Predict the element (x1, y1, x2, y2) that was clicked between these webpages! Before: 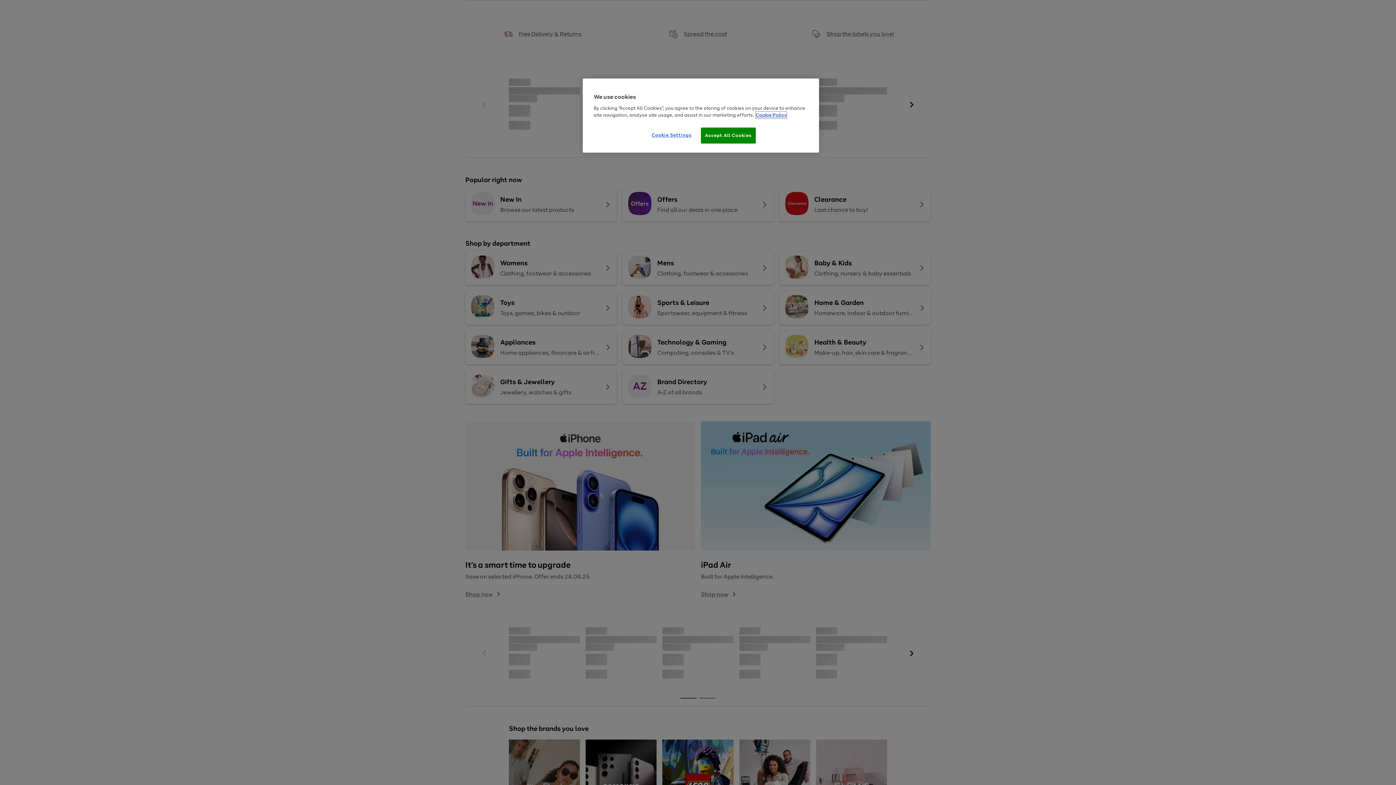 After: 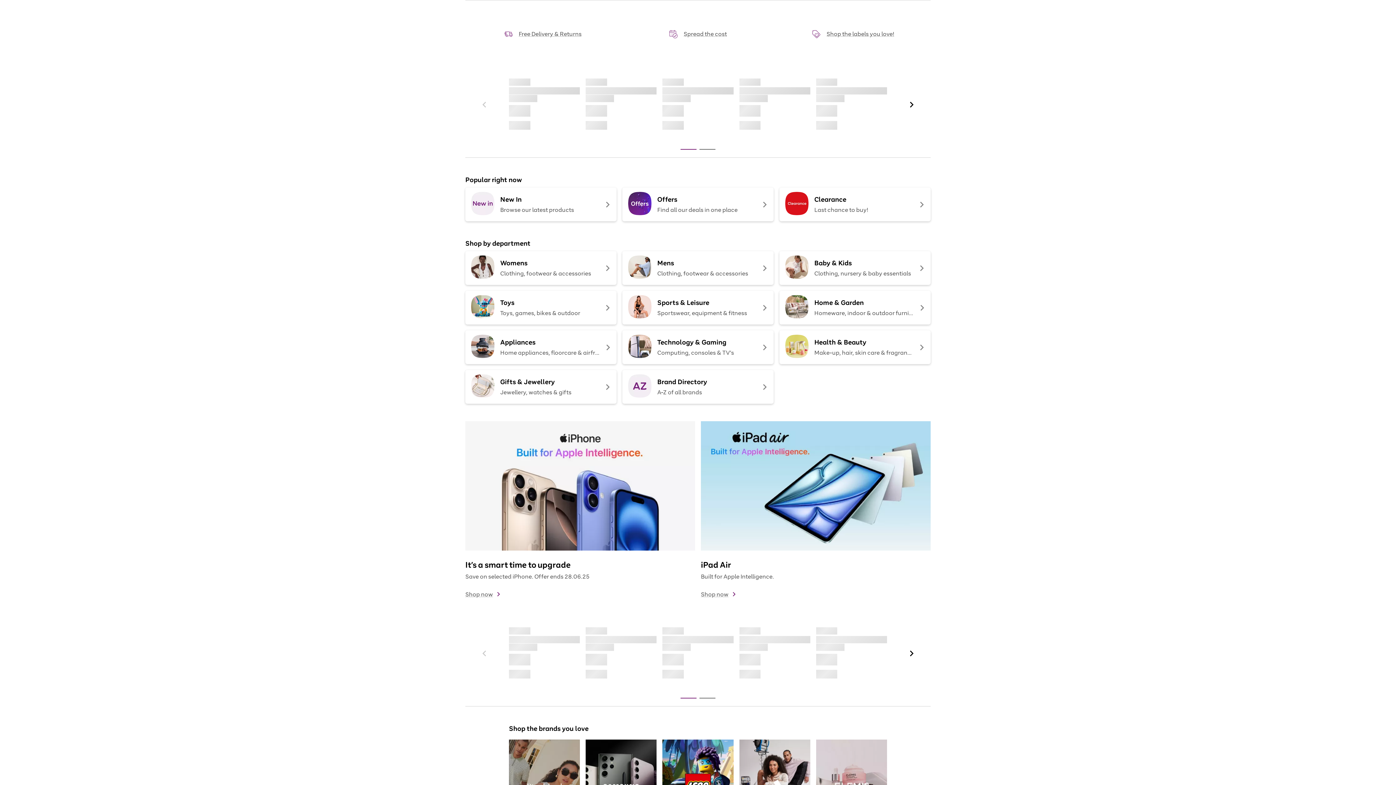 Action: bbox: (701, 127, 755, 143) label: Accept All Cookies